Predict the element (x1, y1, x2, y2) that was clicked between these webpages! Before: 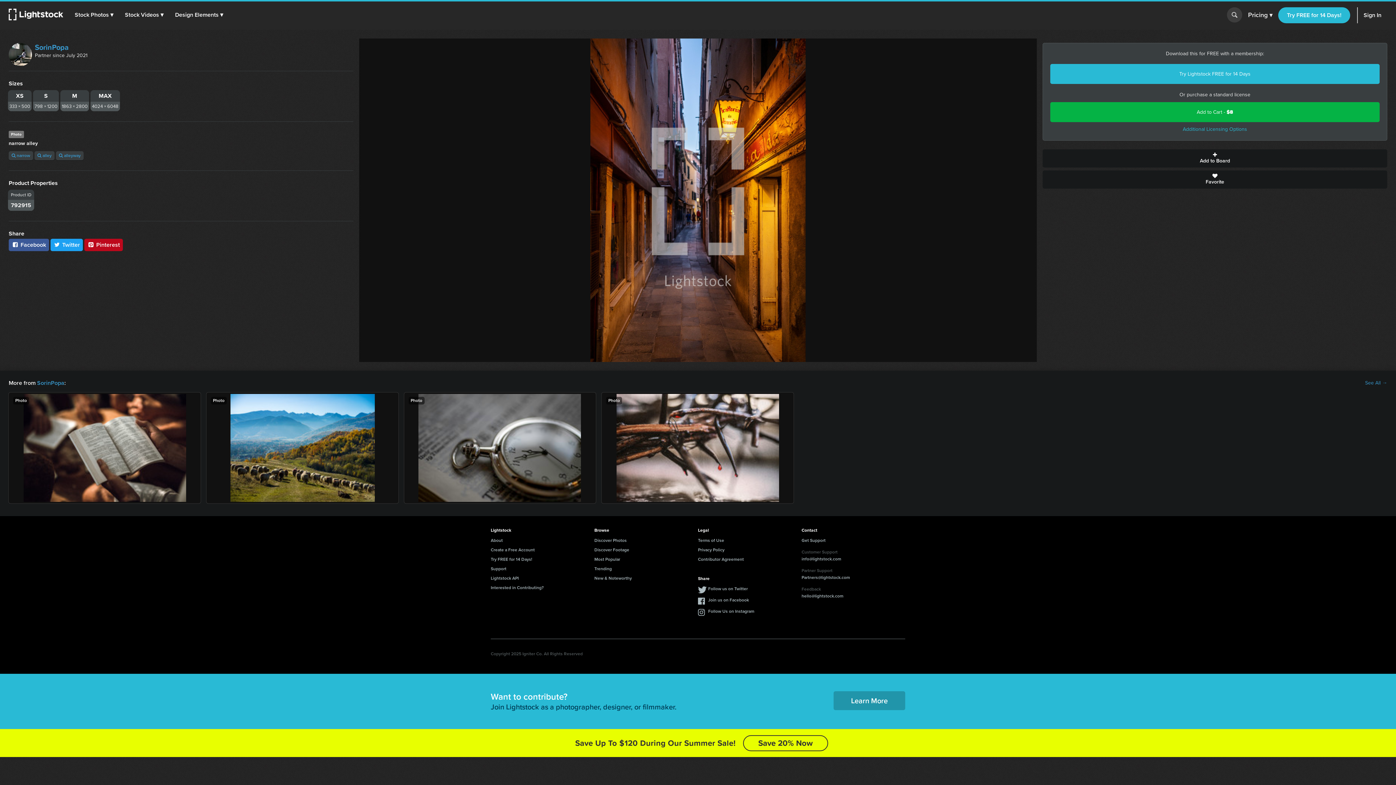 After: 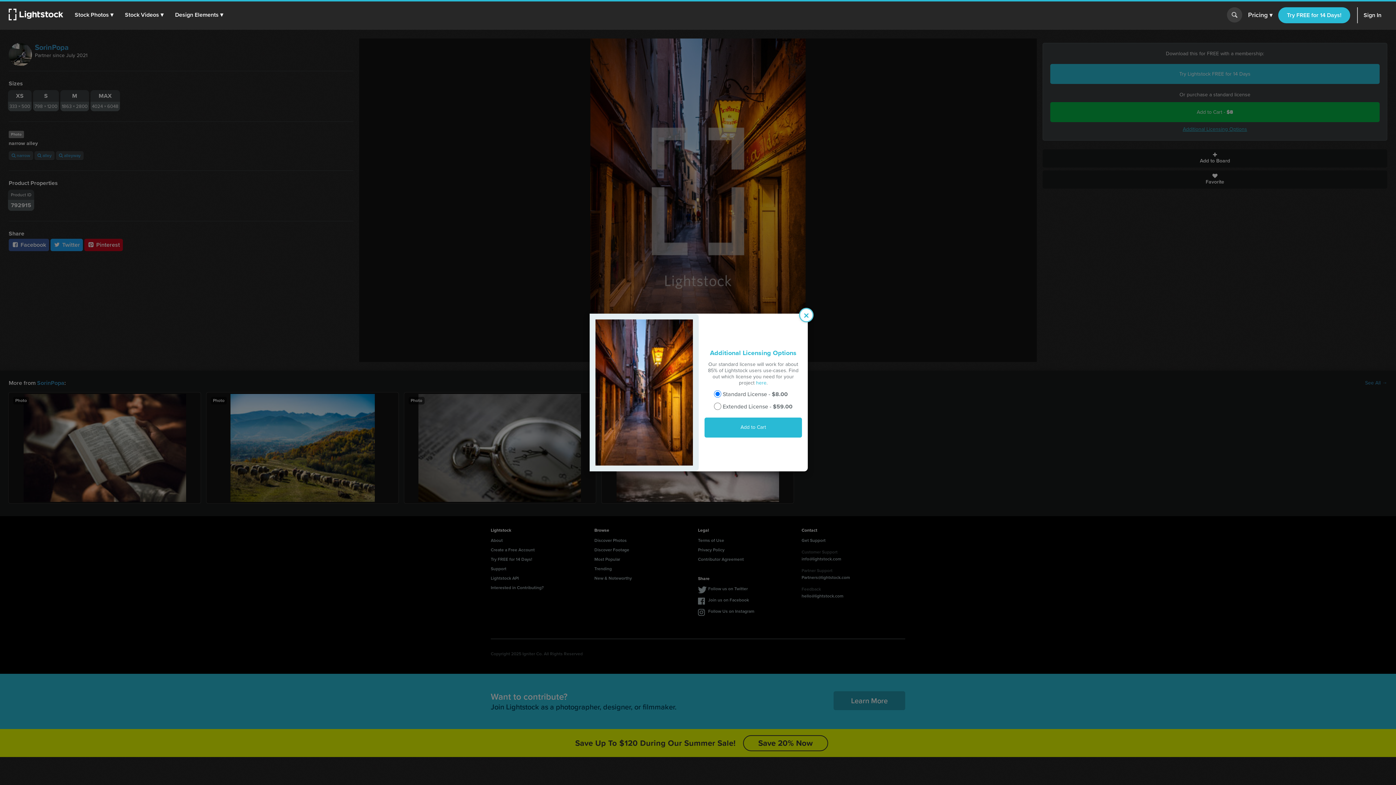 Action: label: Additional Licensing Options bbox: (1183, 125, 1247, 133)